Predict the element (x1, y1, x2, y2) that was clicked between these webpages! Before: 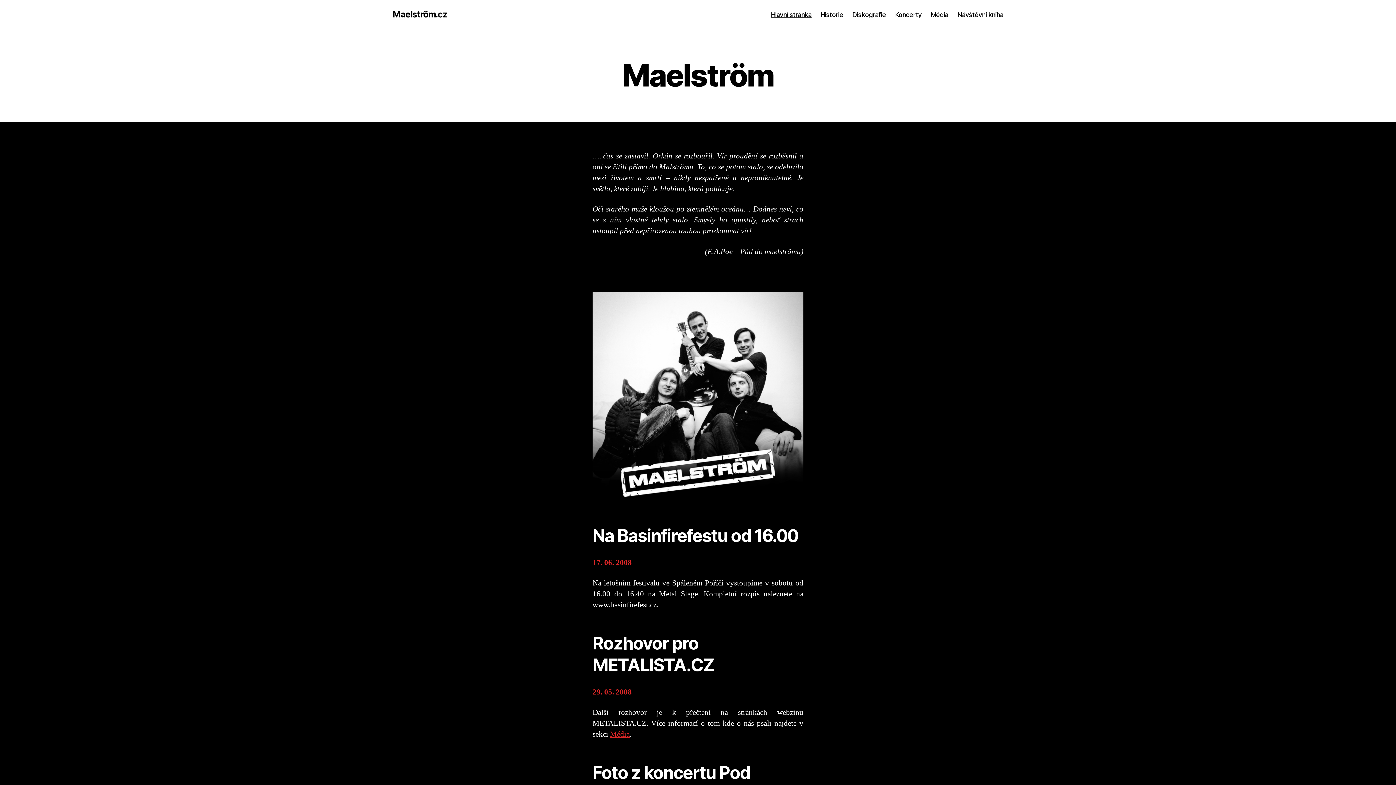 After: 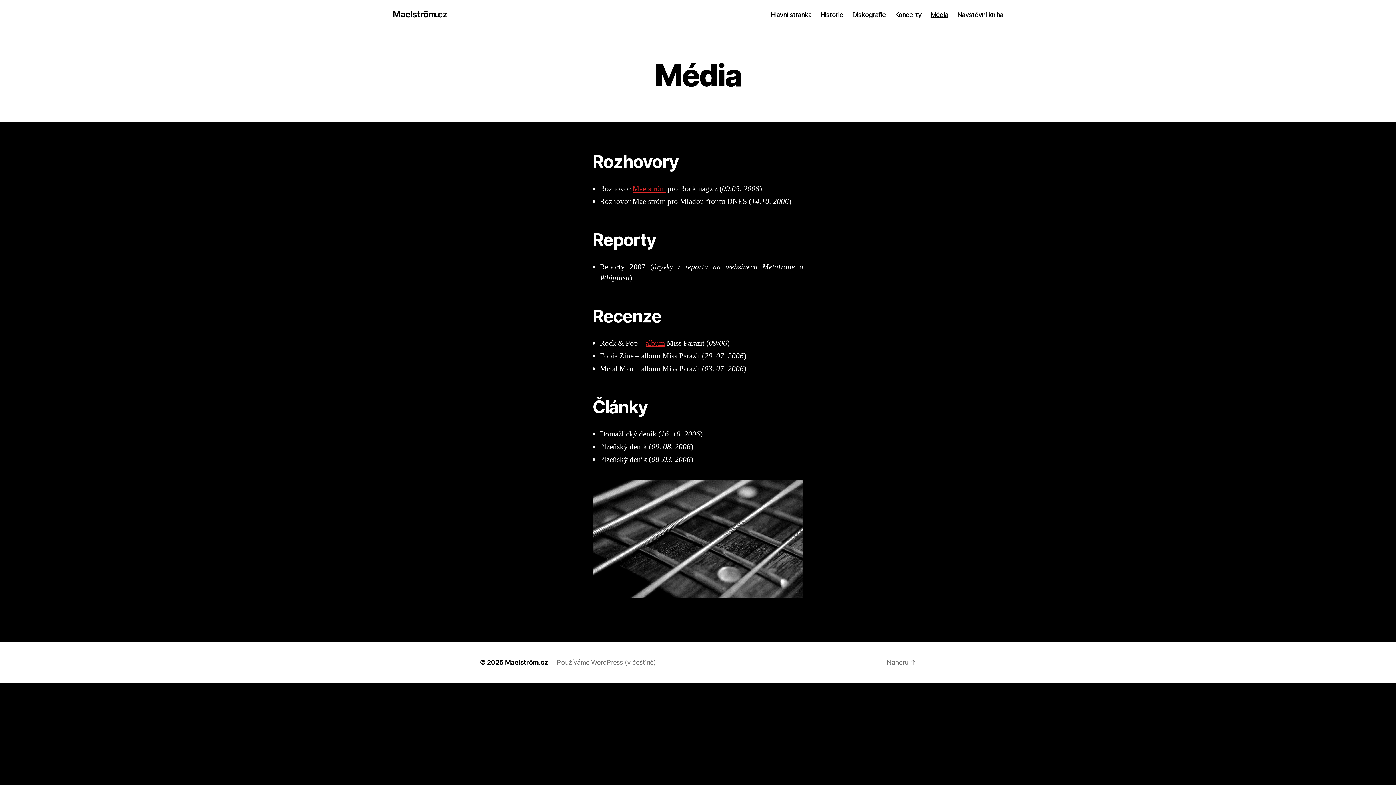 Action: bbox: (610, 729, 629, 739) label: Média